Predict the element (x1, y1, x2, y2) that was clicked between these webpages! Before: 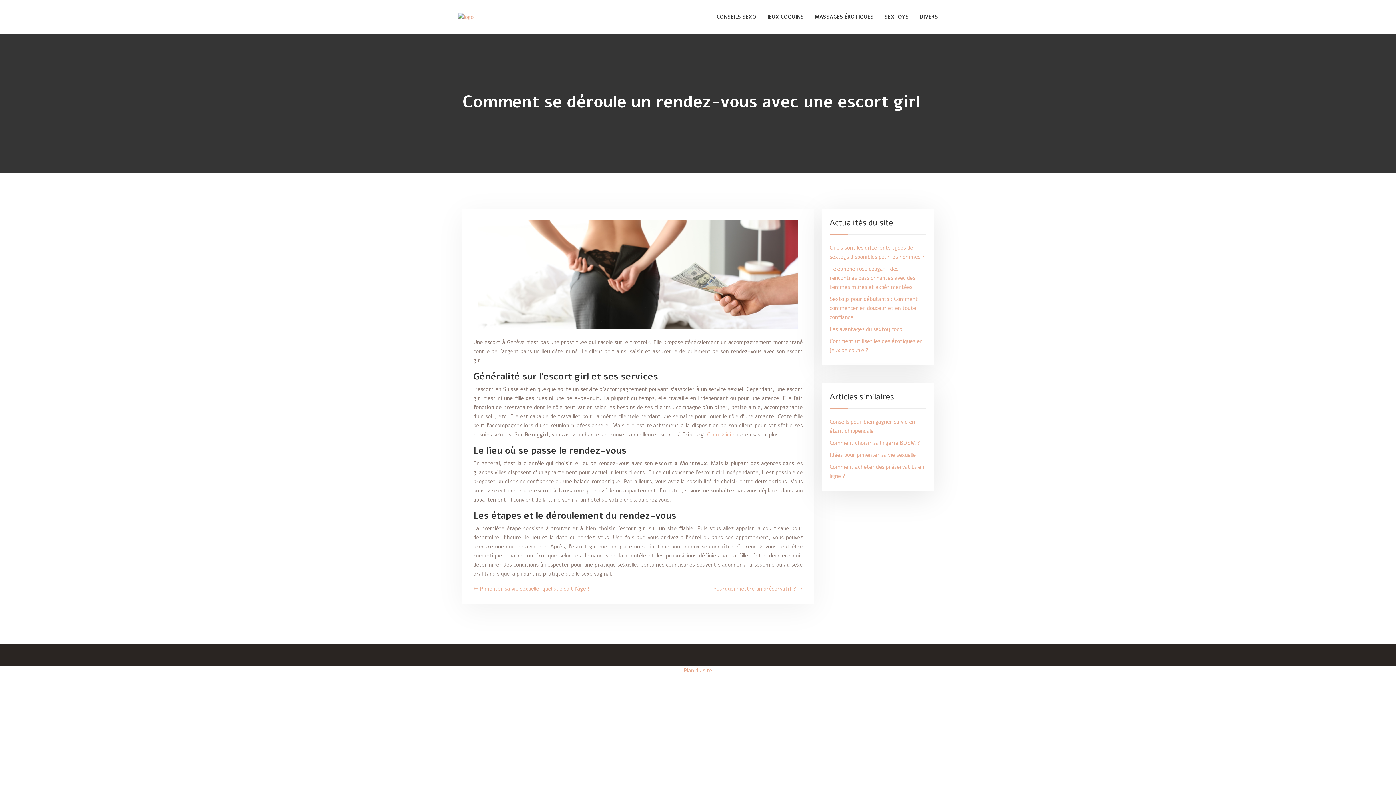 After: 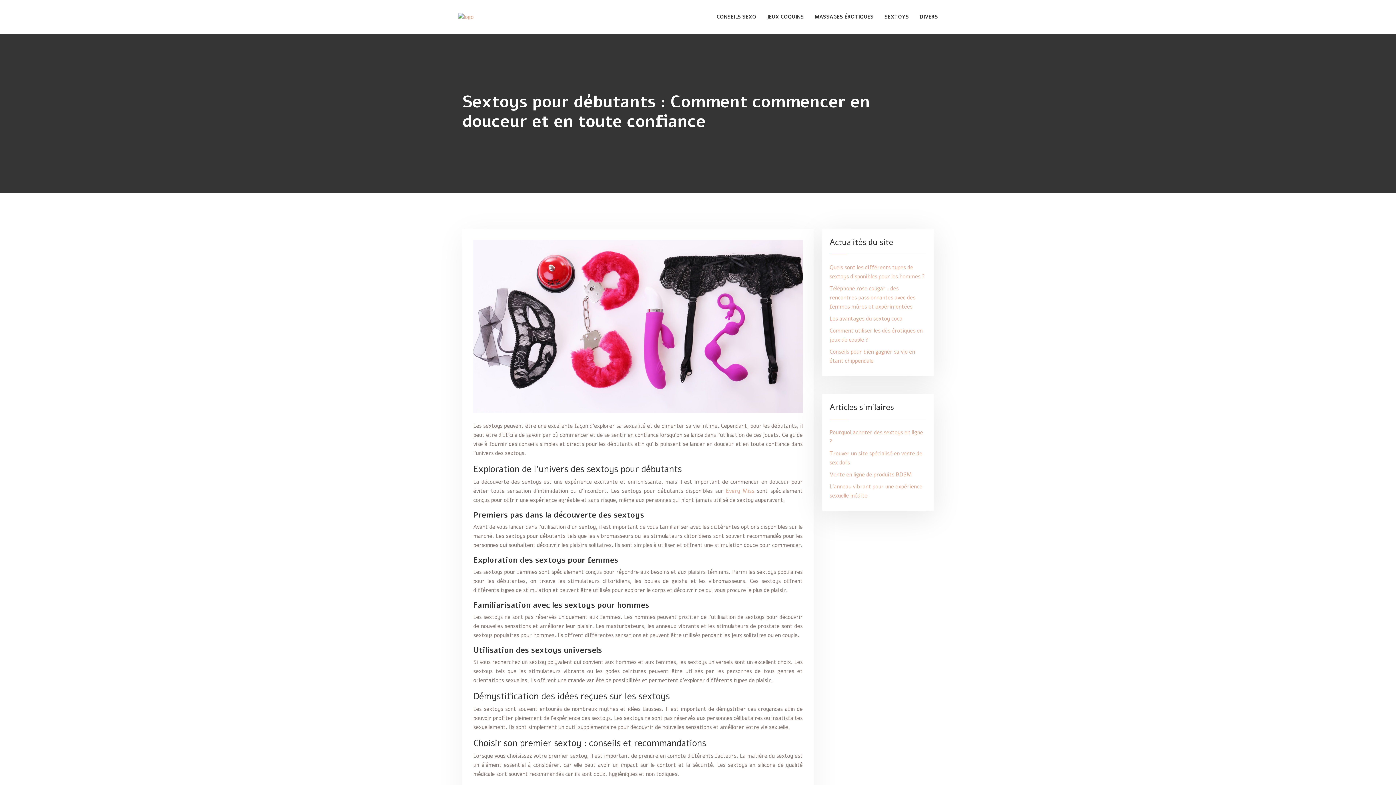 Action: bbox: (829, 295, 918, 321) label: Sextoys pour débutants : Comment commencer en douceur et en toute confiance